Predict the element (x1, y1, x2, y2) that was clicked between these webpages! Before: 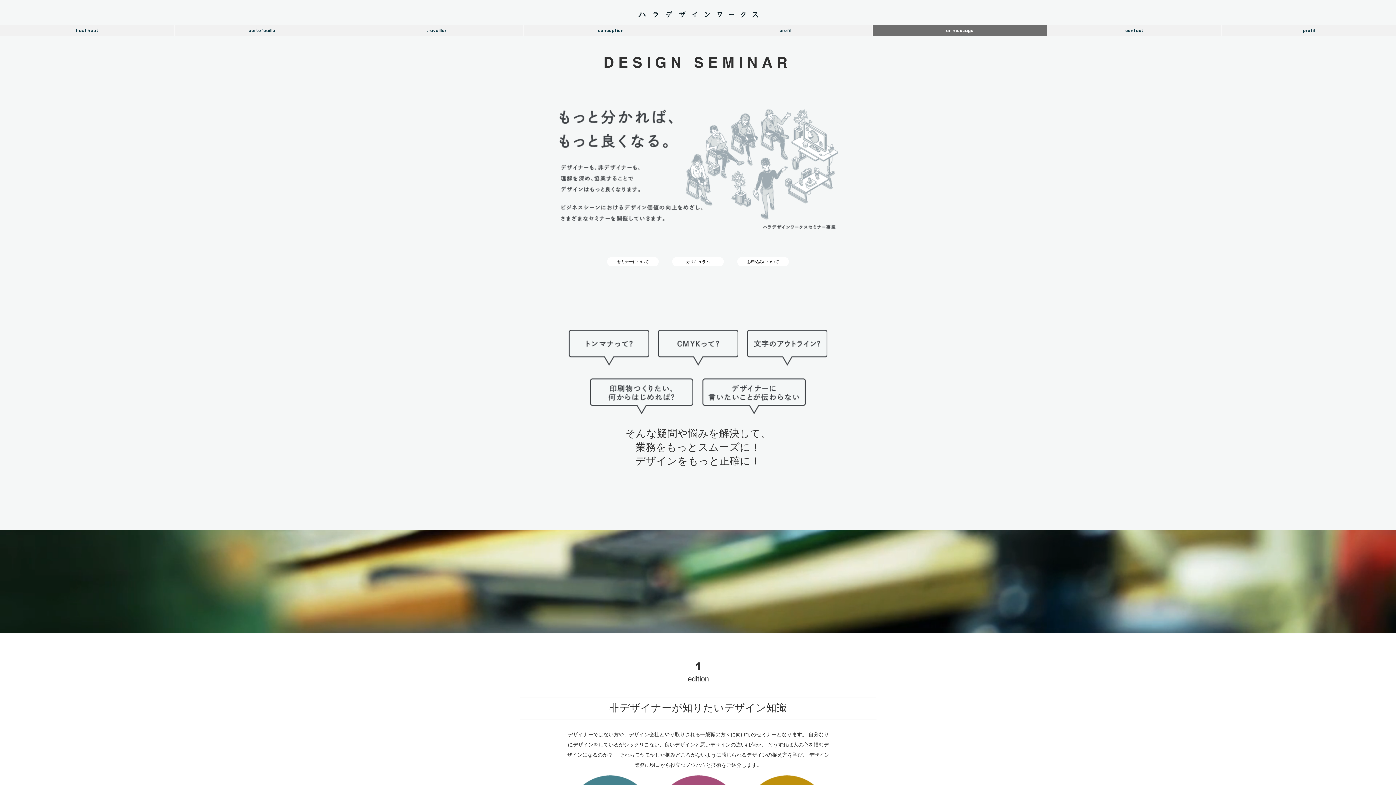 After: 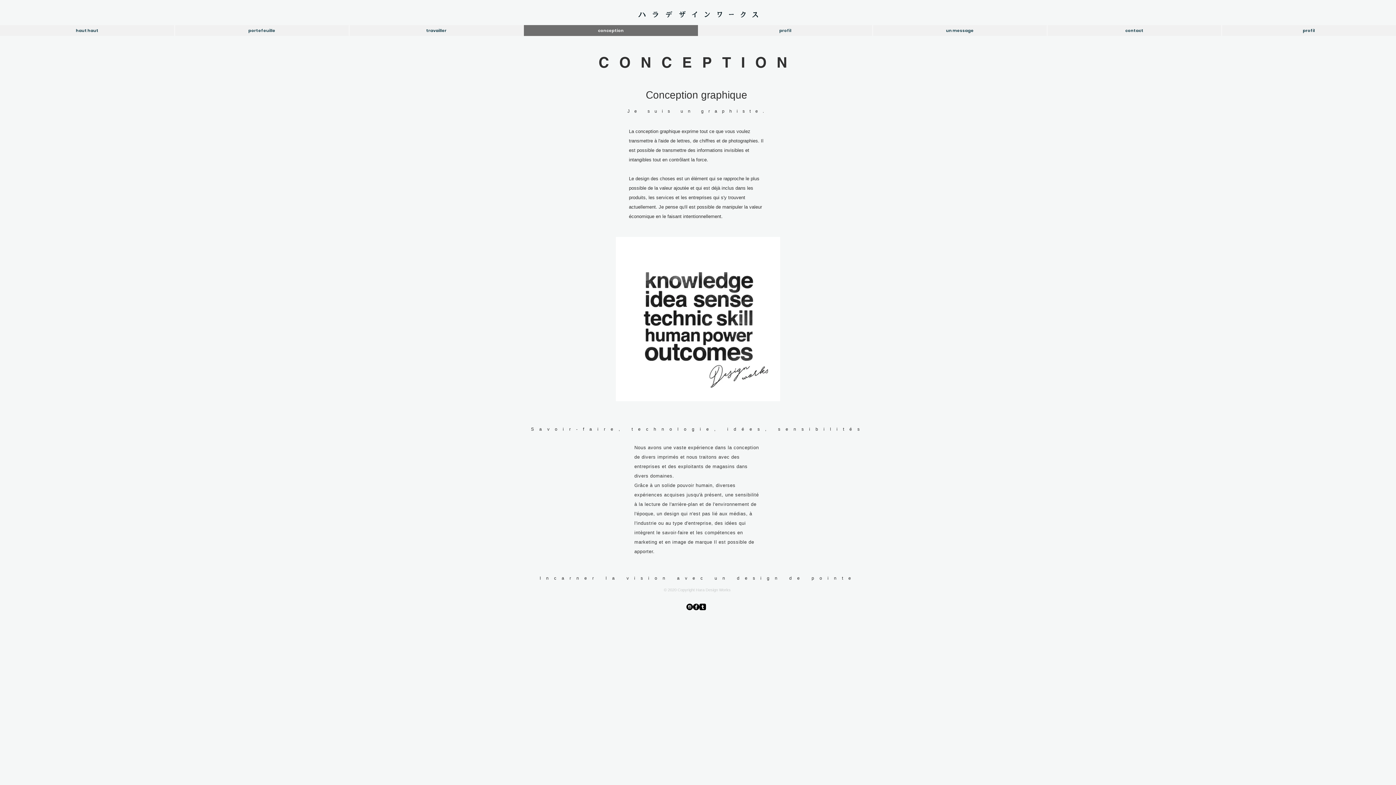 Action: label: conception bbox: (523, 25, 698, 36)